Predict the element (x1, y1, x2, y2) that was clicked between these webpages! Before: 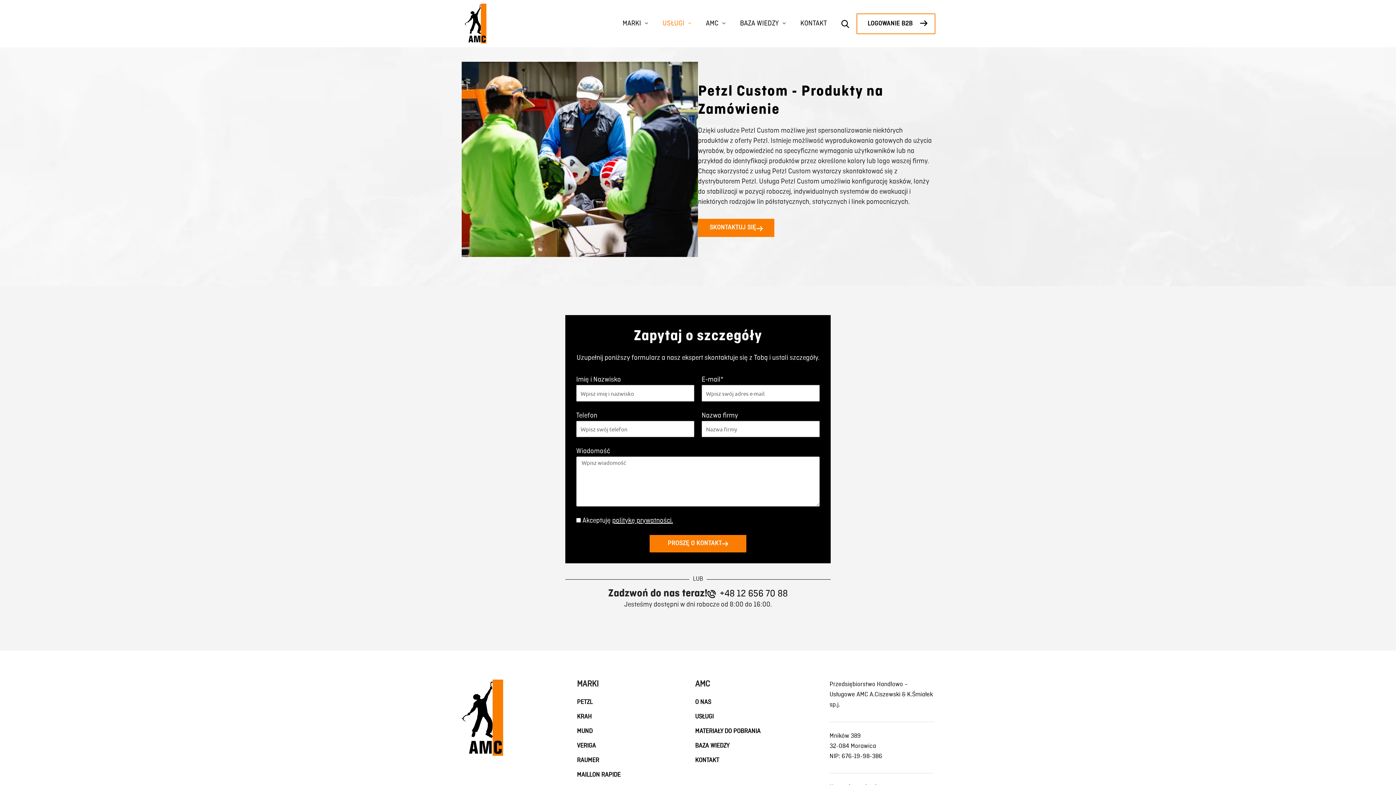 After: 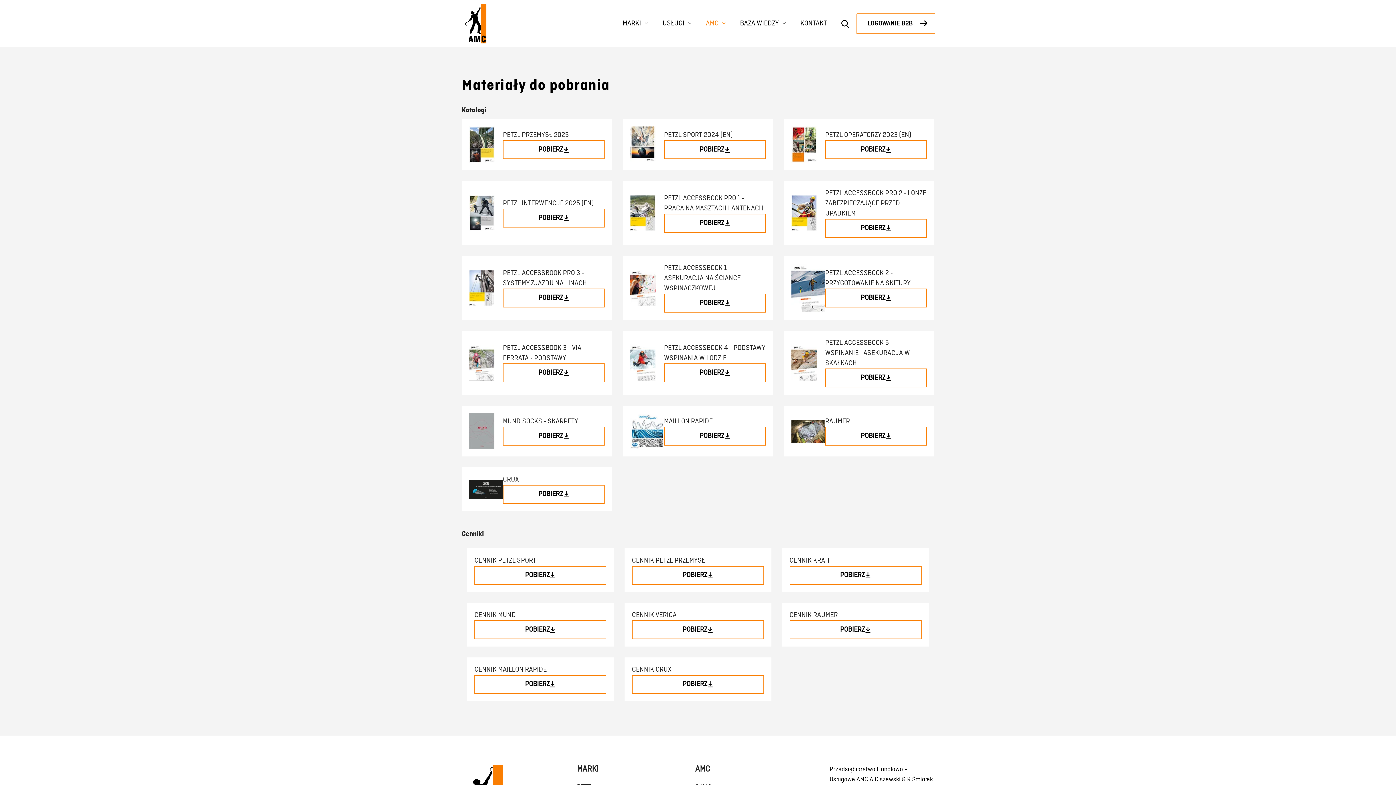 Action: label: MATERIAŁY DO POBRANIA bbox: (695, 724, 802, 739)